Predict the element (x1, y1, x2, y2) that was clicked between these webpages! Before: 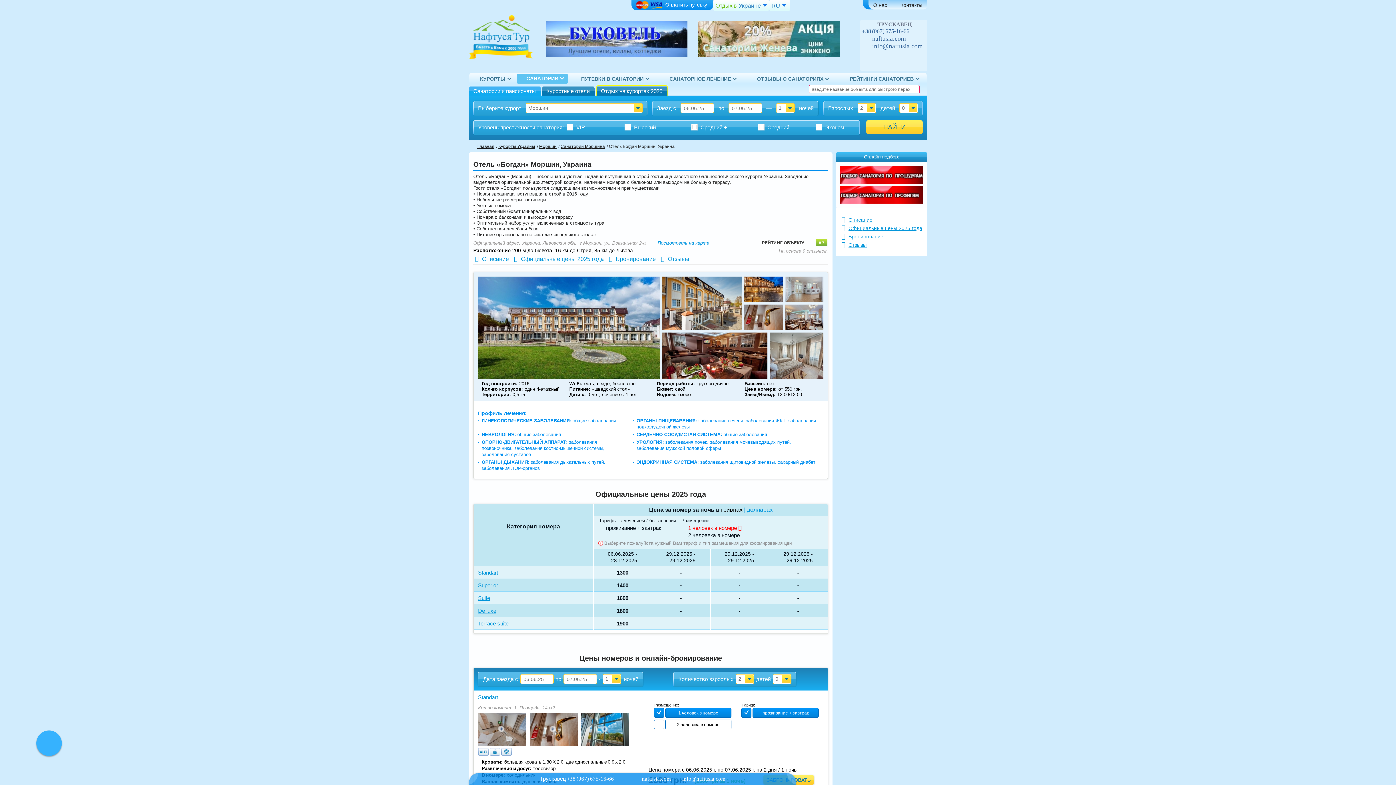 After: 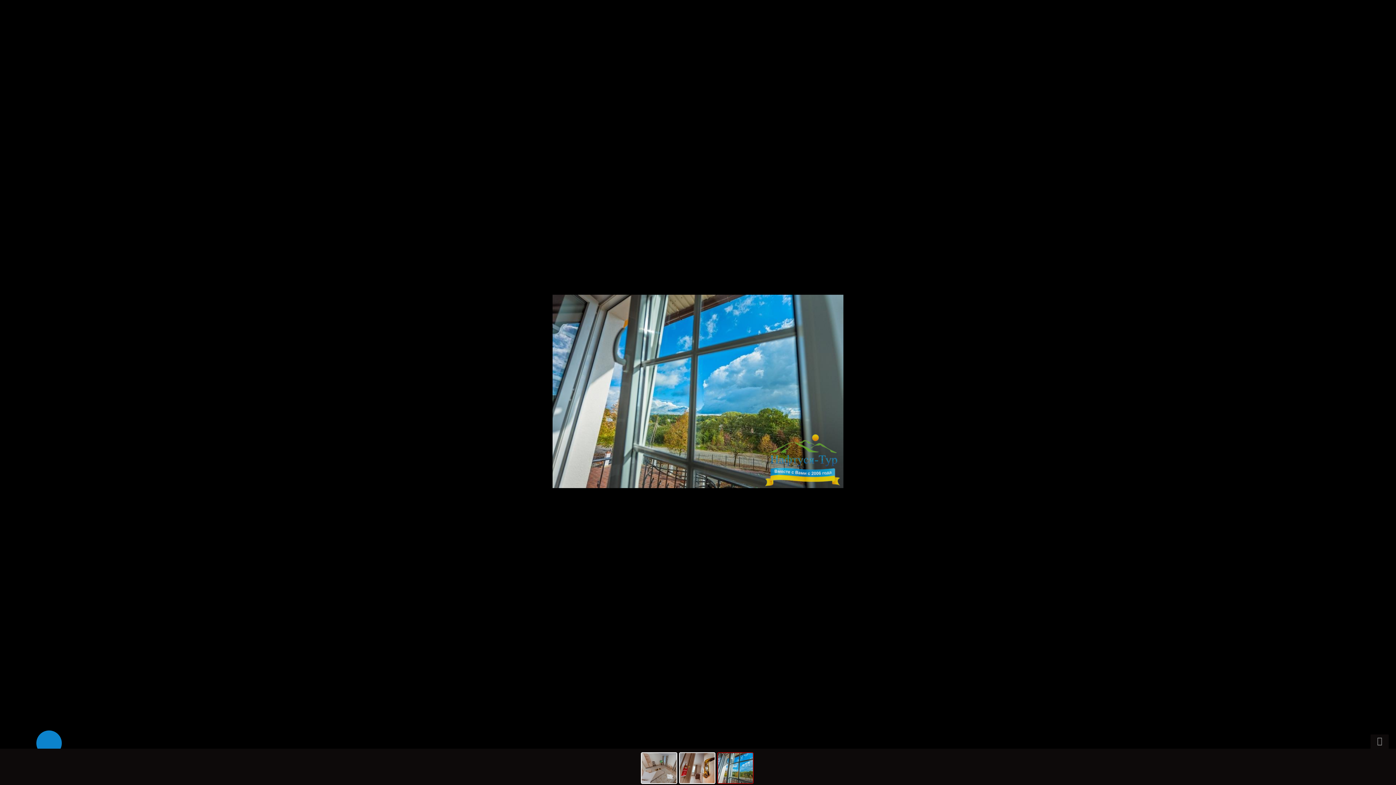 Action: bbox: (581, 713, 629, 718)